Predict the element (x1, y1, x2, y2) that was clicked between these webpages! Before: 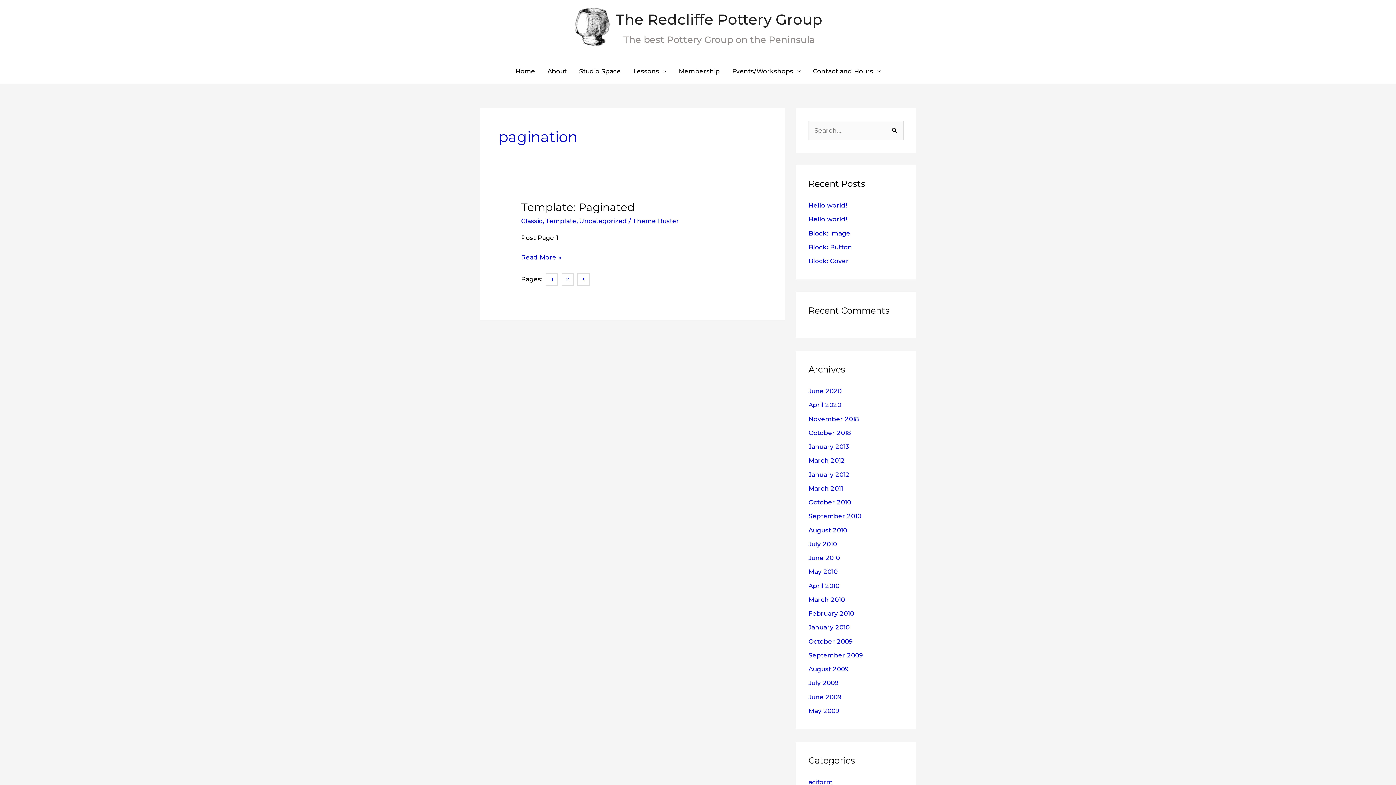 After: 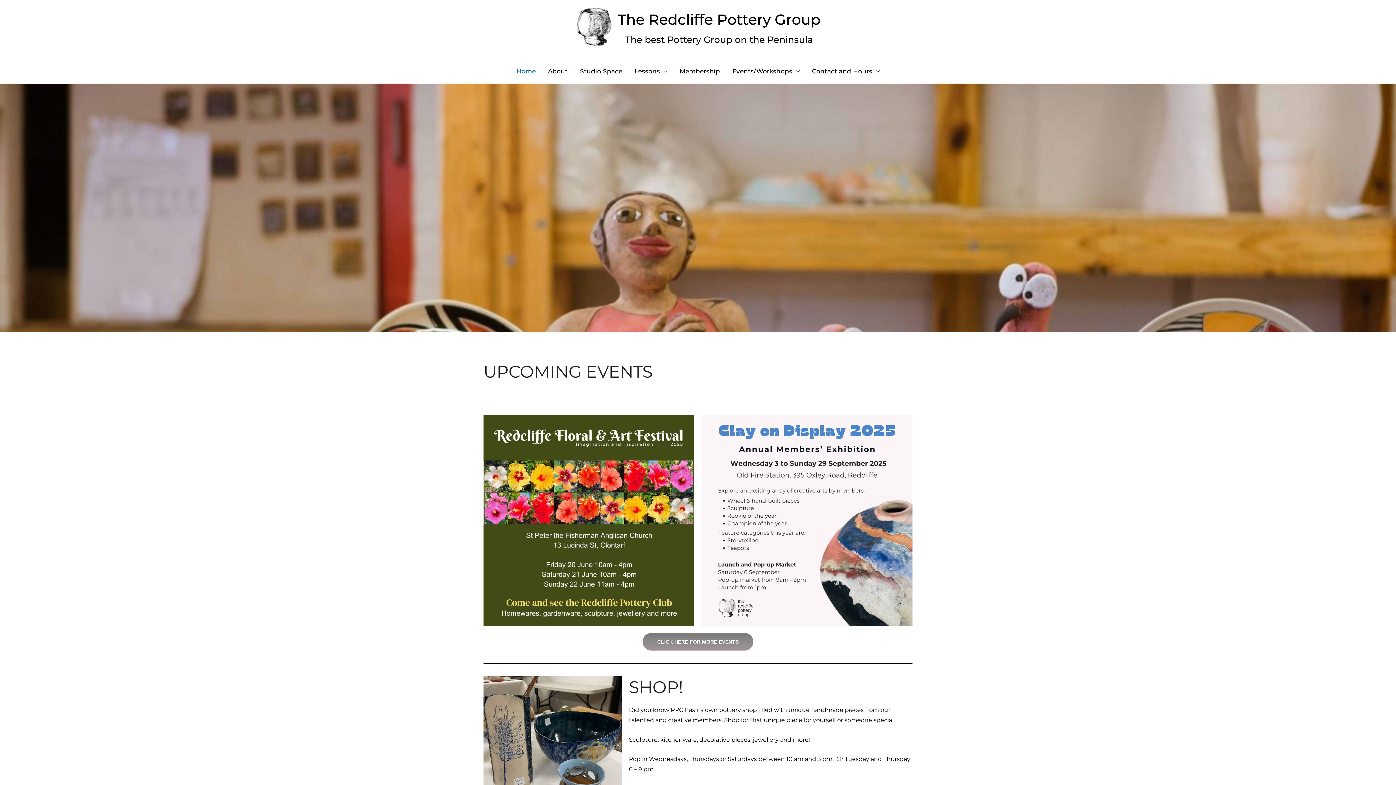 Action: bbox: (509, 58, 541, 83) label: Home